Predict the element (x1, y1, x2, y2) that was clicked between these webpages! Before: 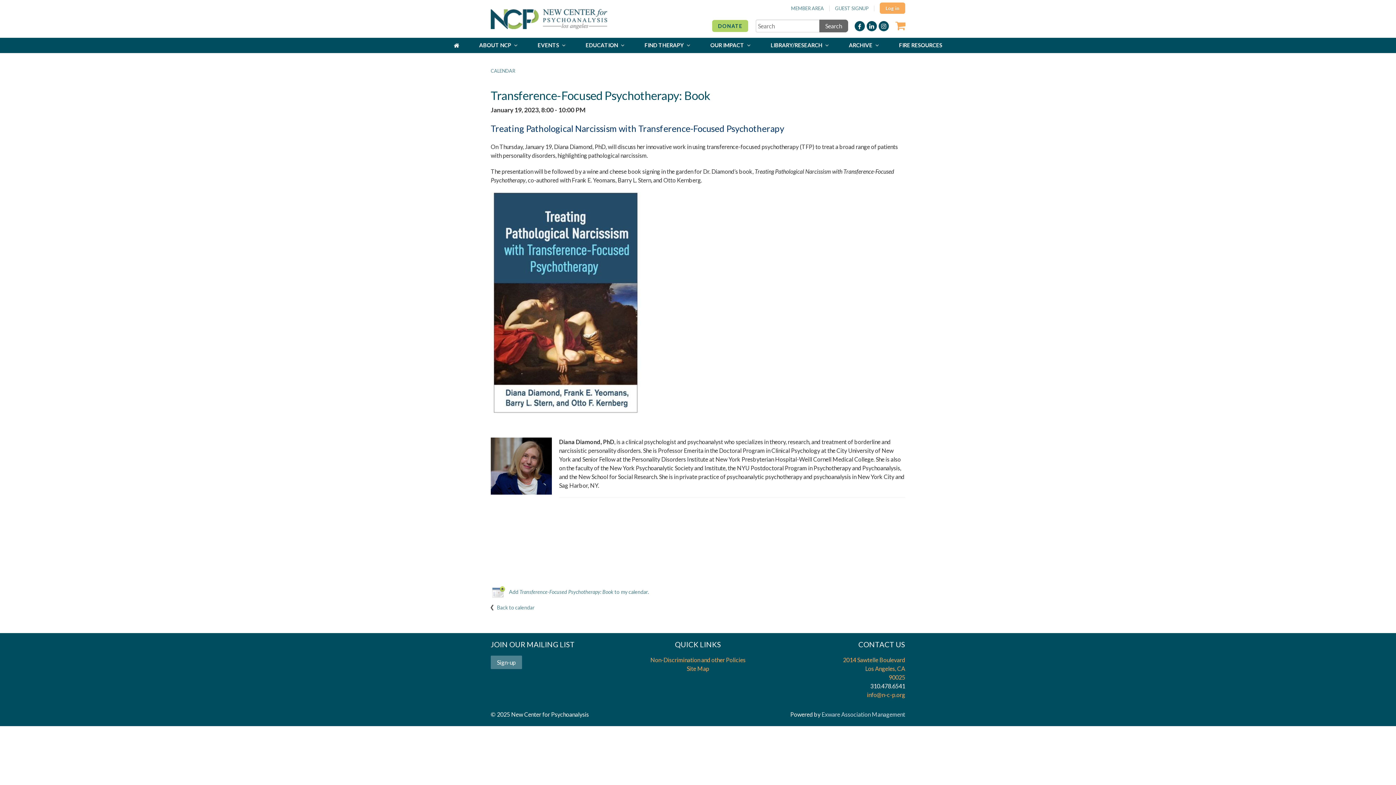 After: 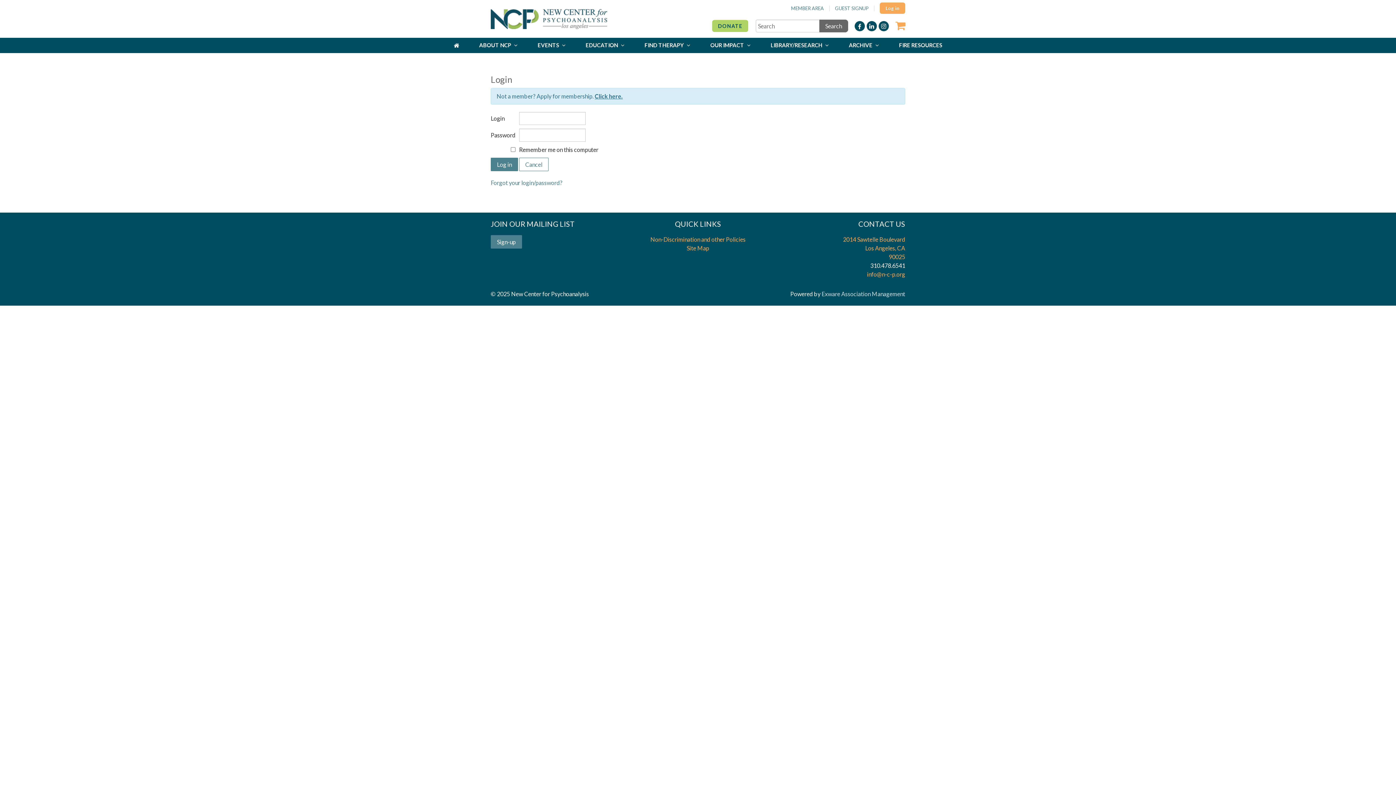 Action: bbox: (880, 2, 905, 13) label: Log in